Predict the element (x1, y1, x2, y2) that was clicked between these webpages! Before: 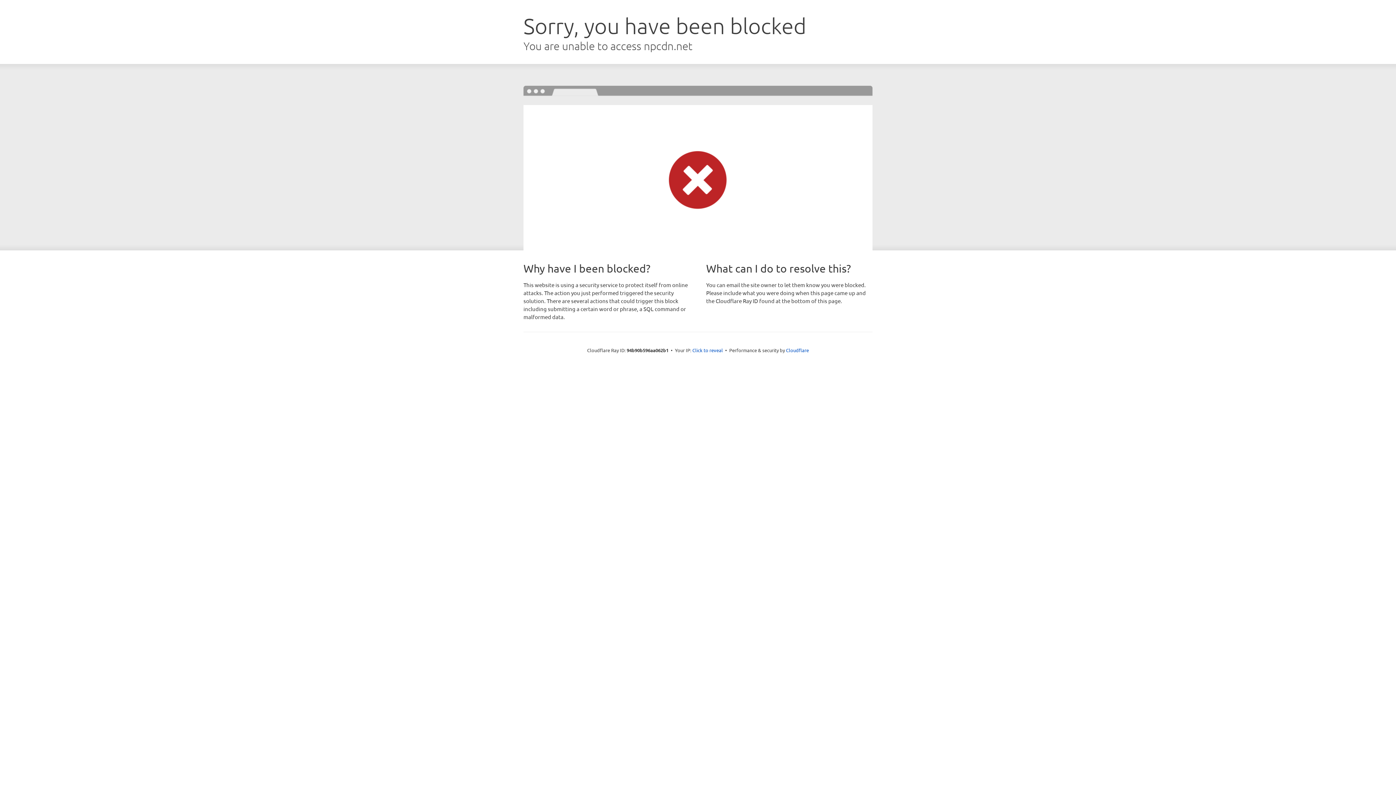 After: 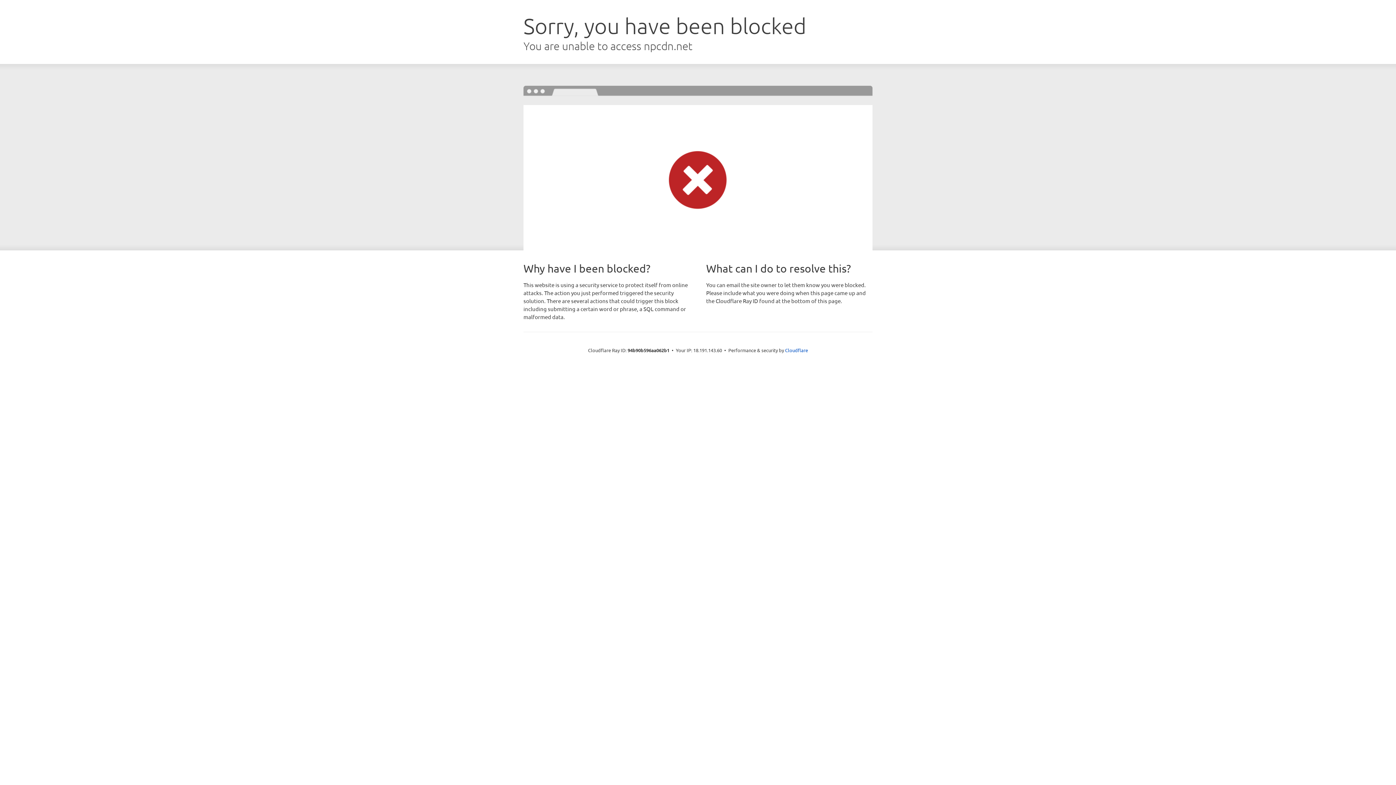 Action: bbox: (692, 346, 723, 353) label: Click to reveal